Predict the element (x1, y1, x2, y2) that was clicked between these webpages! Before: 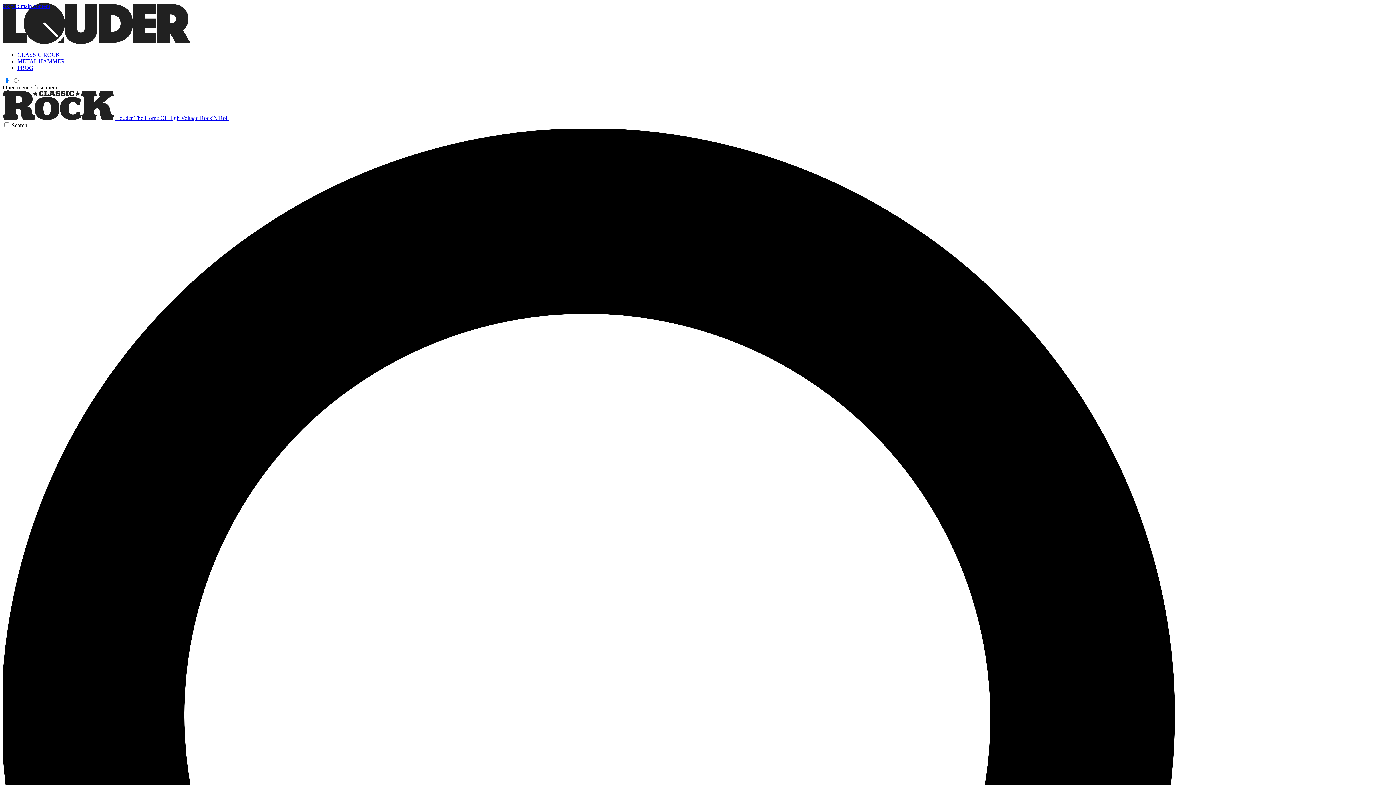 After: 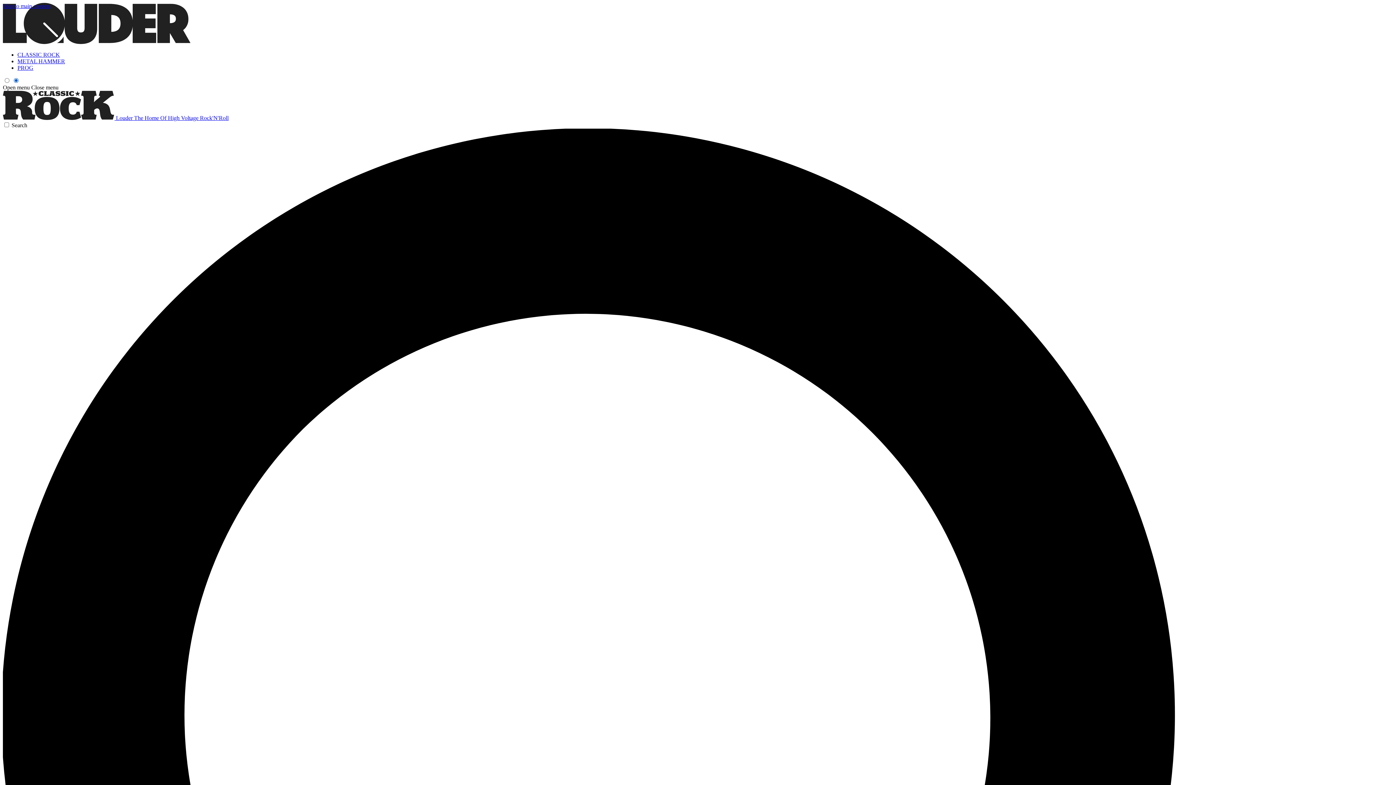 Action: bbox: (2, 84, 29, 90) label: Open menu